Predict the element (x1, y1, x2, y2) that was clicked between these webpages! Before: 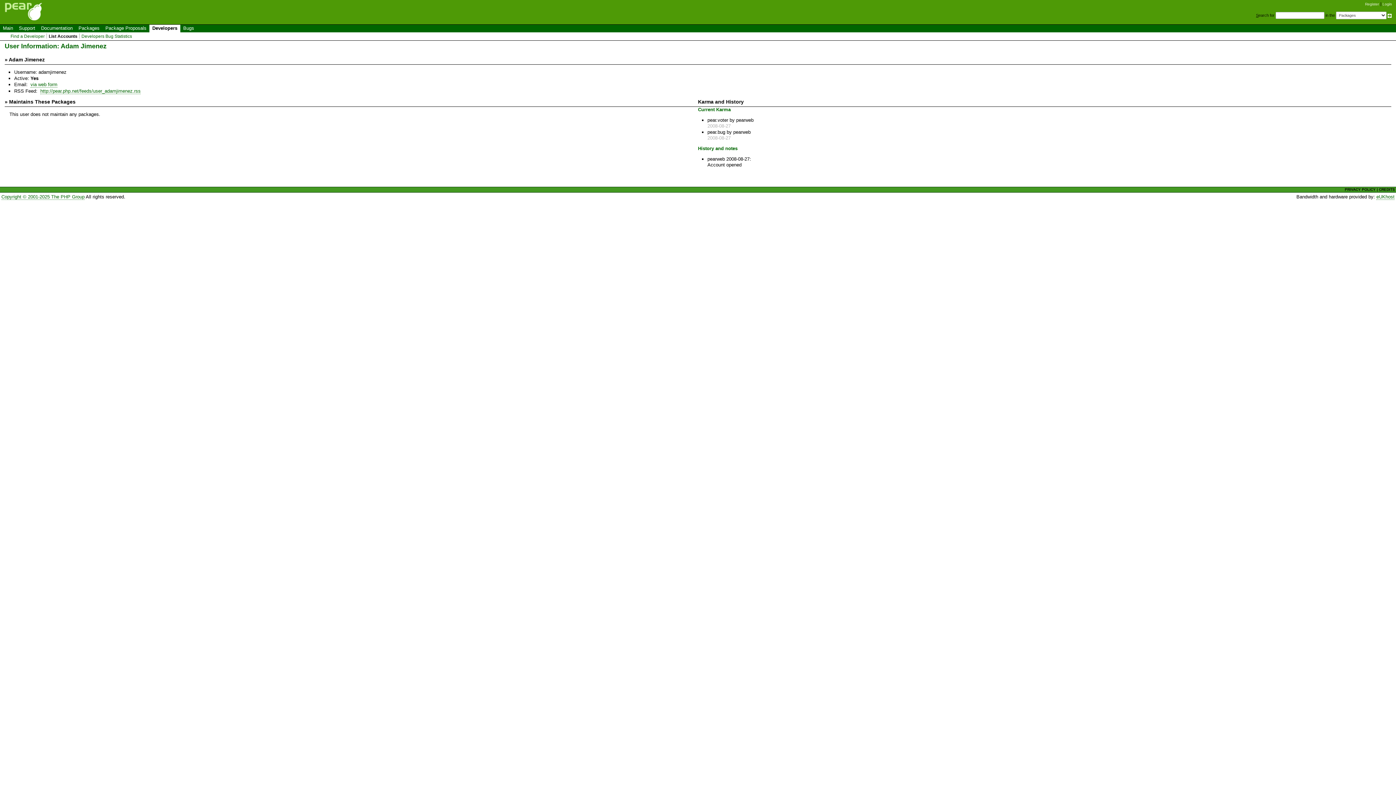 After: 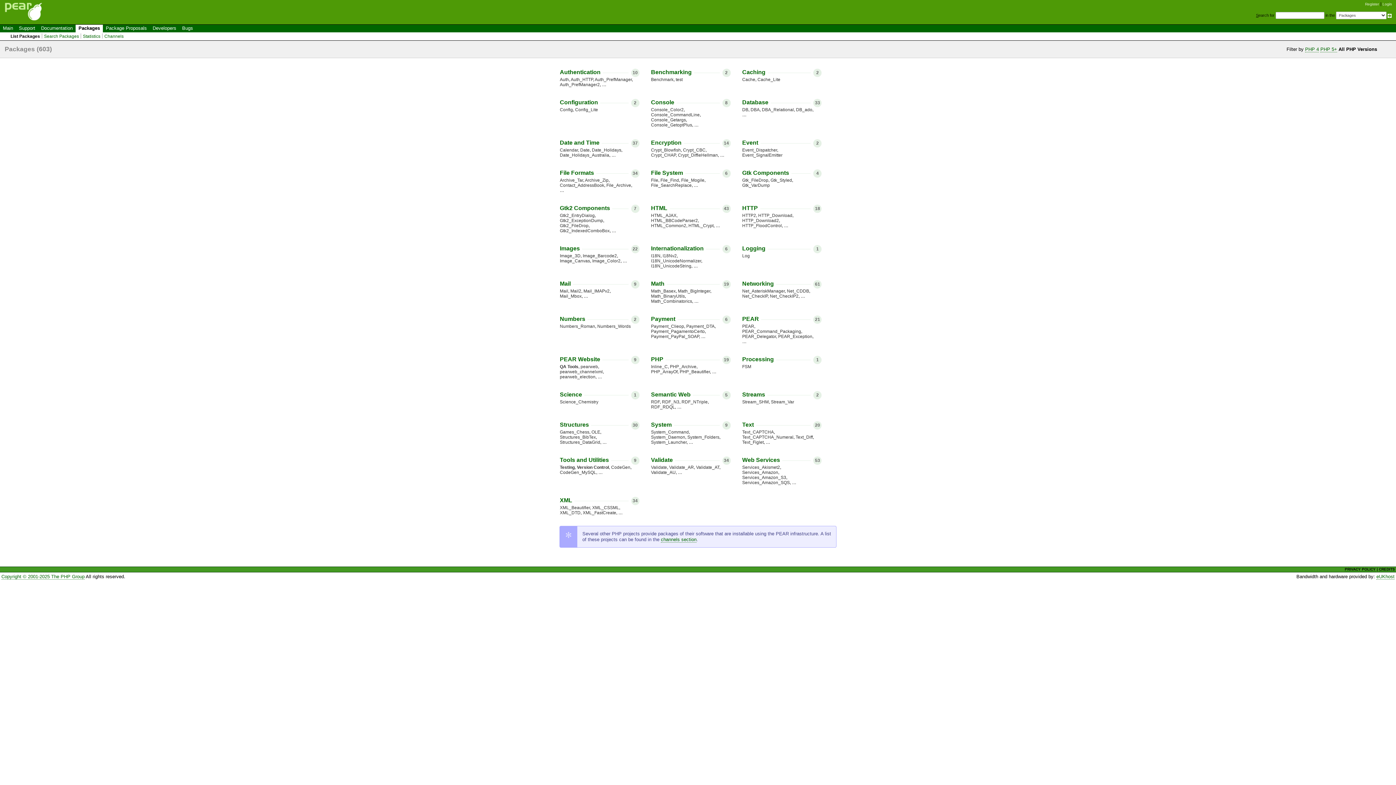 Action: bbox: (75, 24, 102, 32) label: Packages